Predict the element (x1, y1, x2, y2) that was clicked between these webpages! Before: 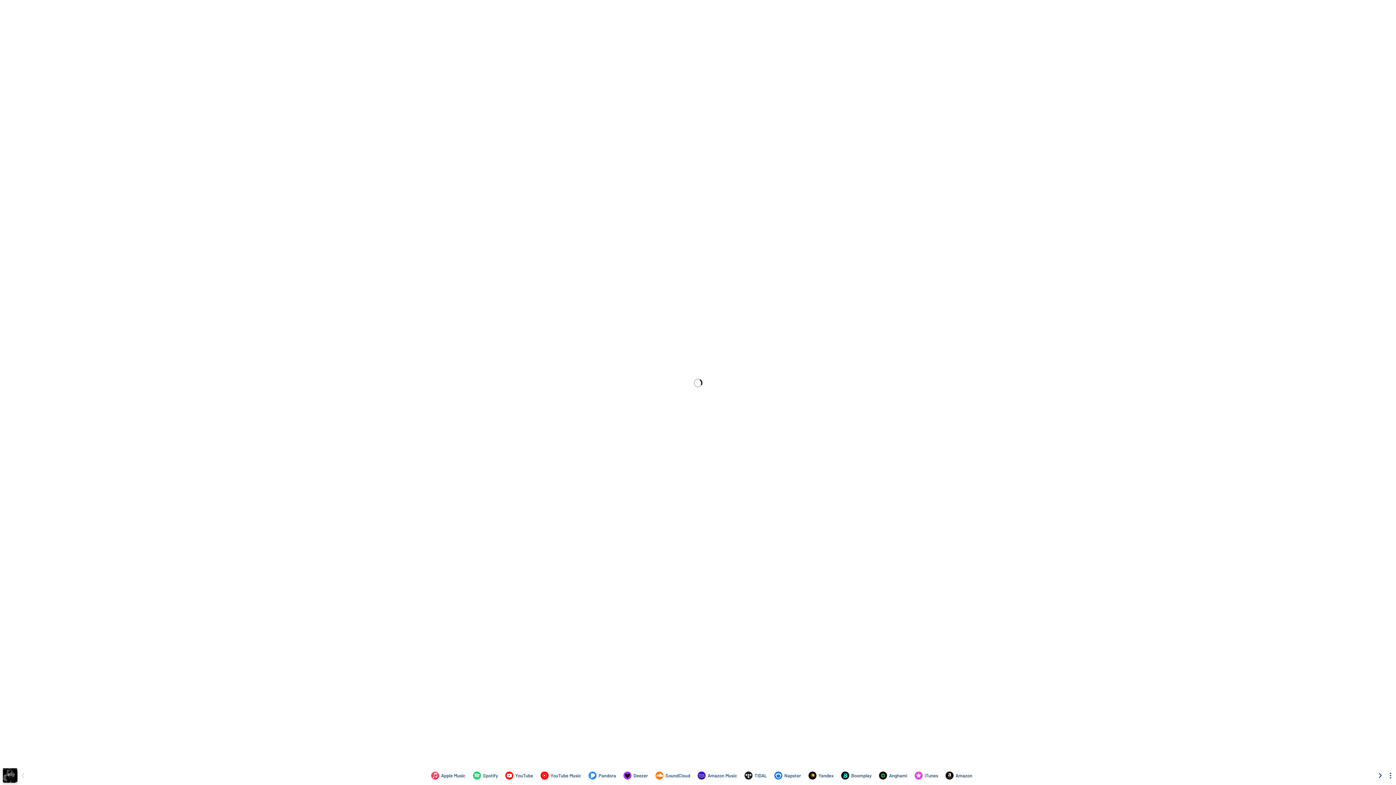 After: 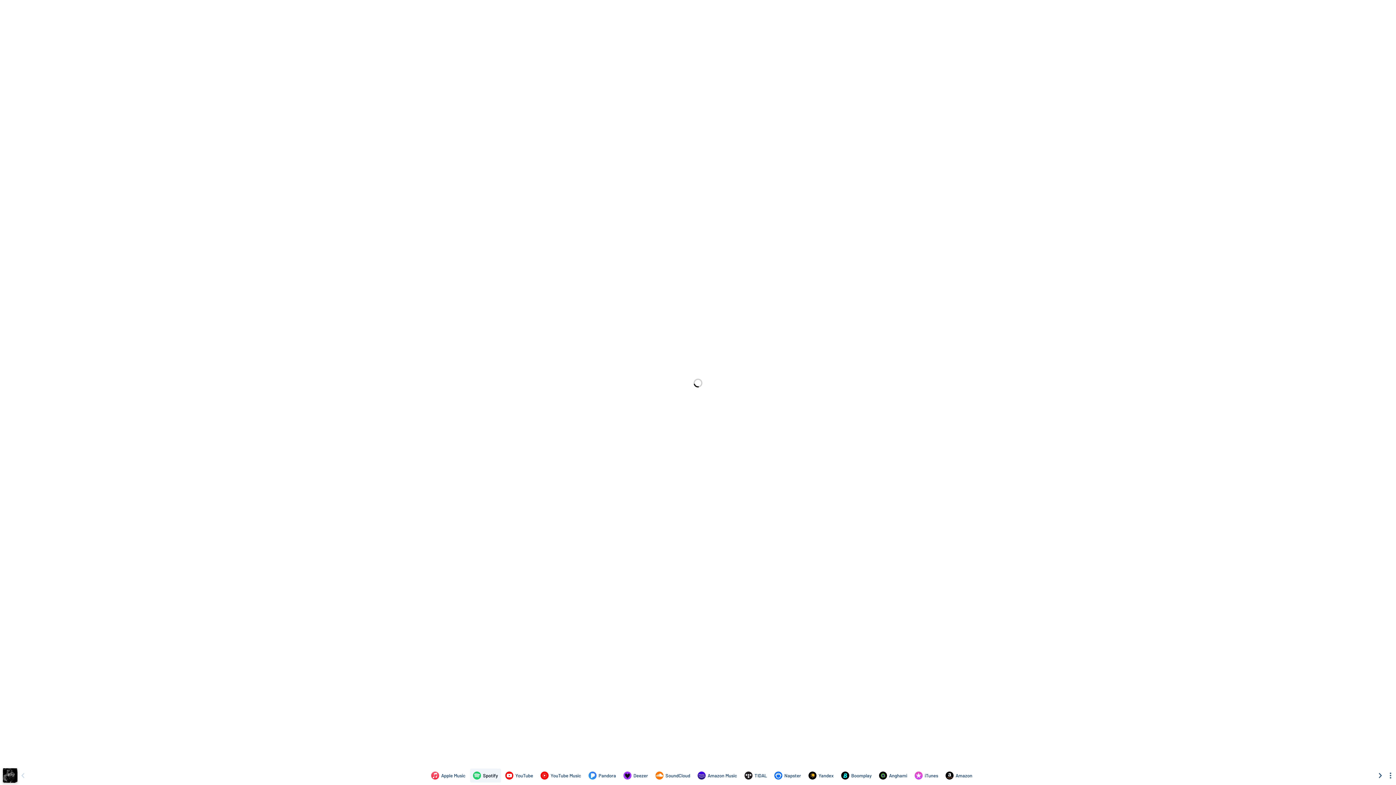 Action: label: Listen to Proud Of Me Now by Sheff G on Spotify bbox: (470, 769, 500, 782)